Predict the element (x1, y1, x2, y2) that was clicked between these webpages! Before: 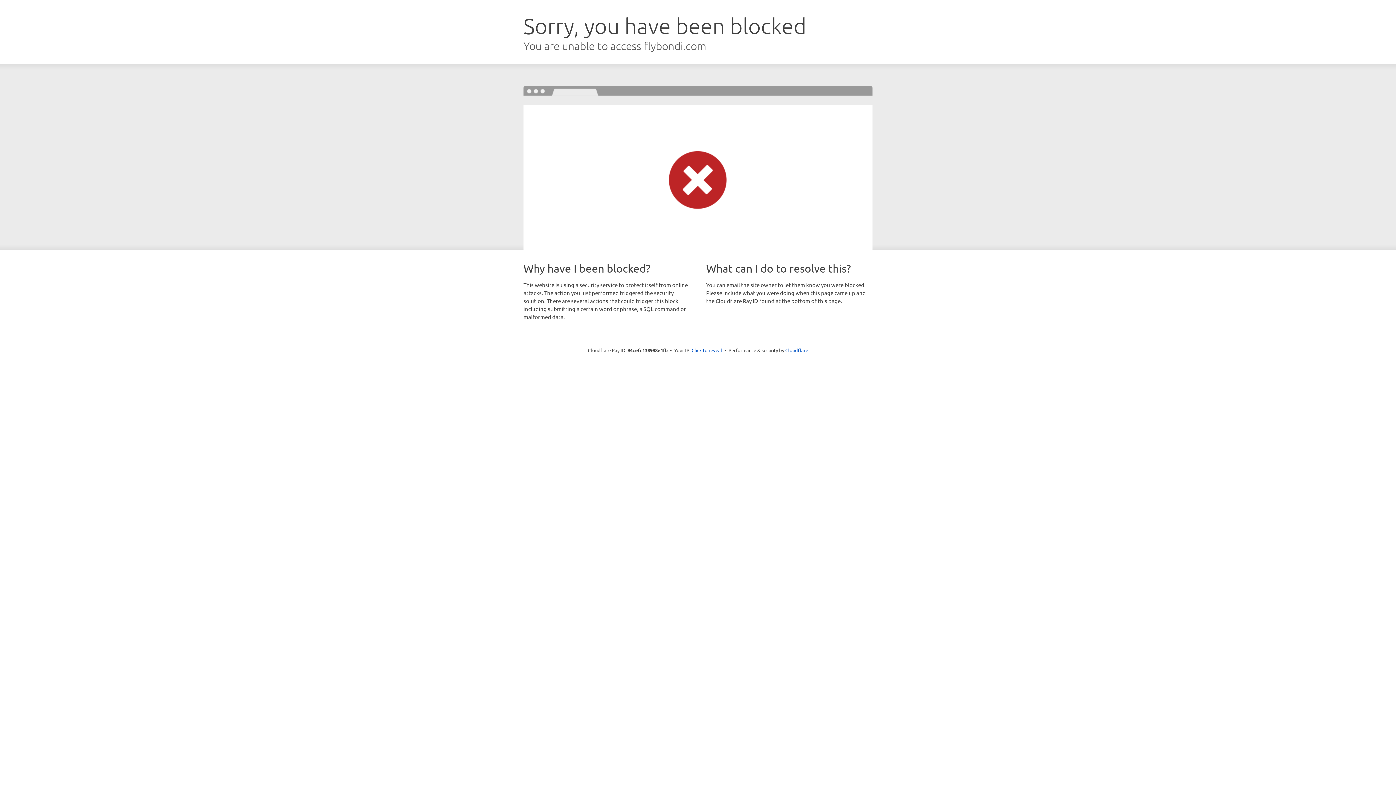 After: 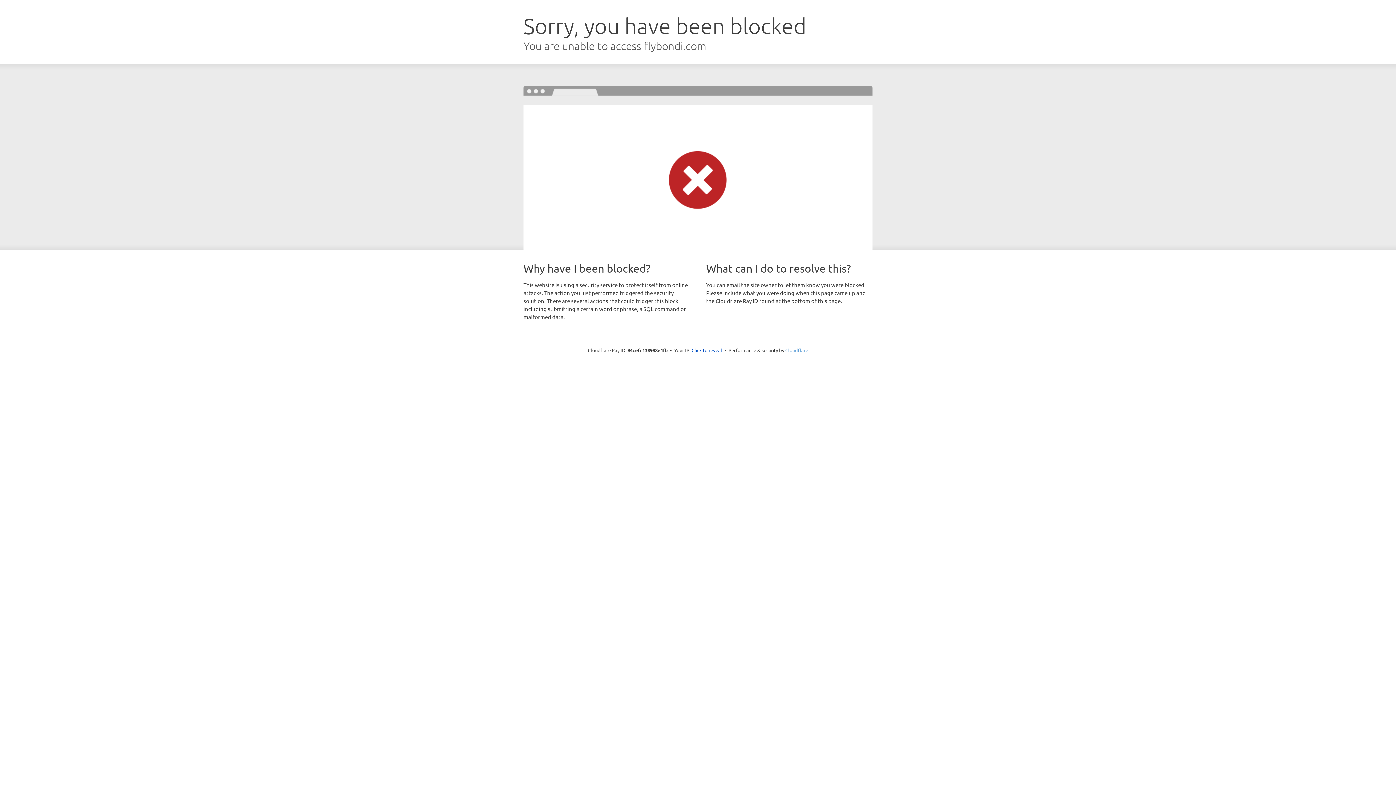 Action: label: Cloudflare bbox: (785, 347, 808, 353)